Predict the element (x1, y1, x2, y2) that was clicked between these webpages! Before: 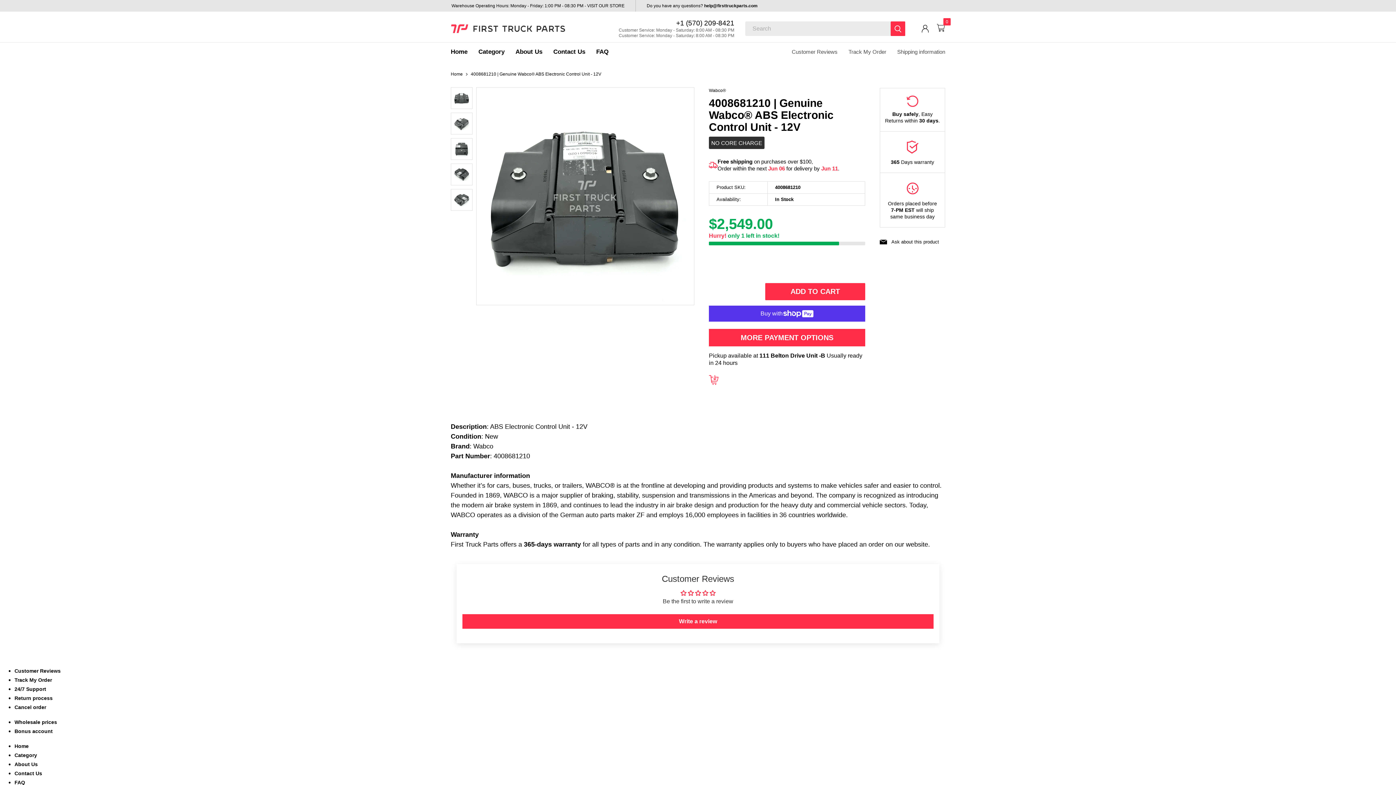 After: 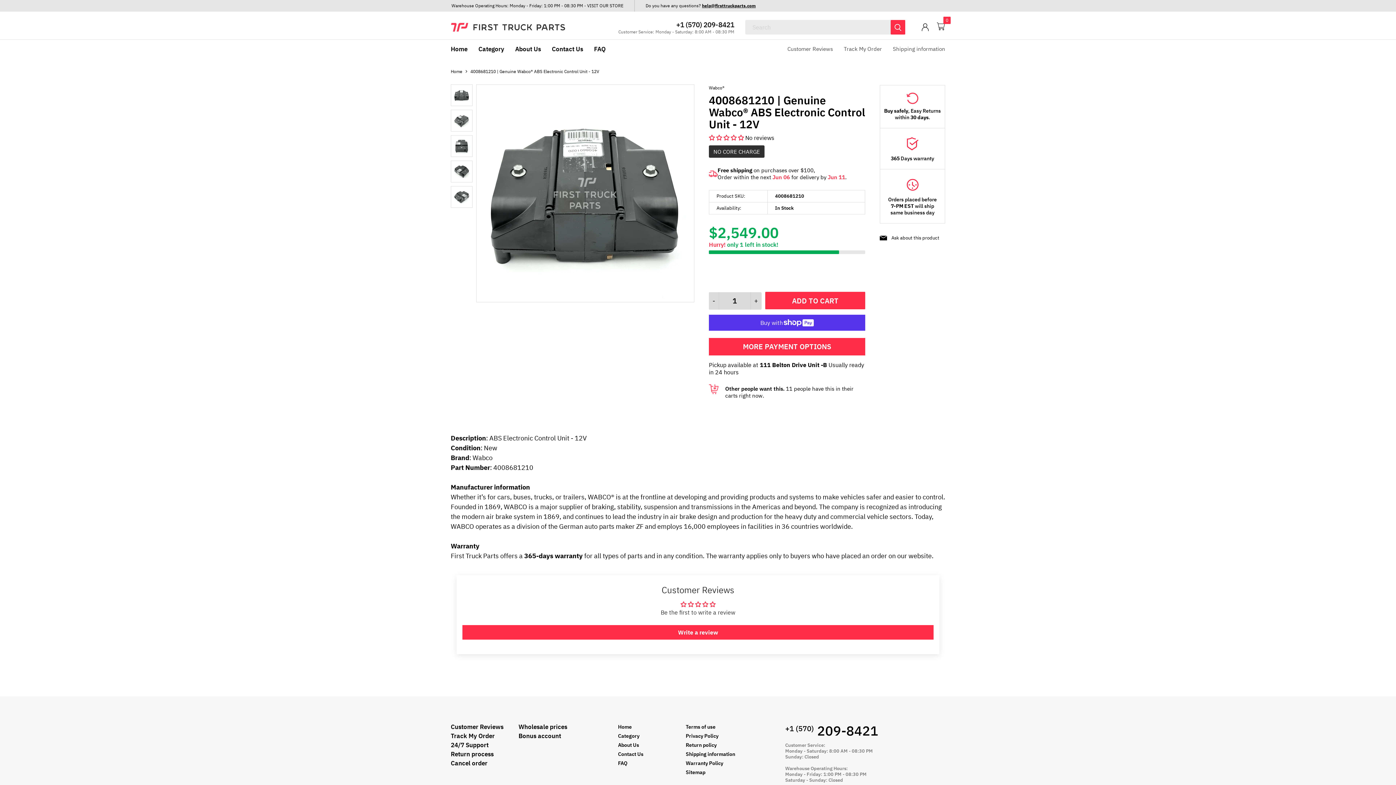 Action: bbox: (704, 0, 757, 10) label: help@firsttruckparts.com